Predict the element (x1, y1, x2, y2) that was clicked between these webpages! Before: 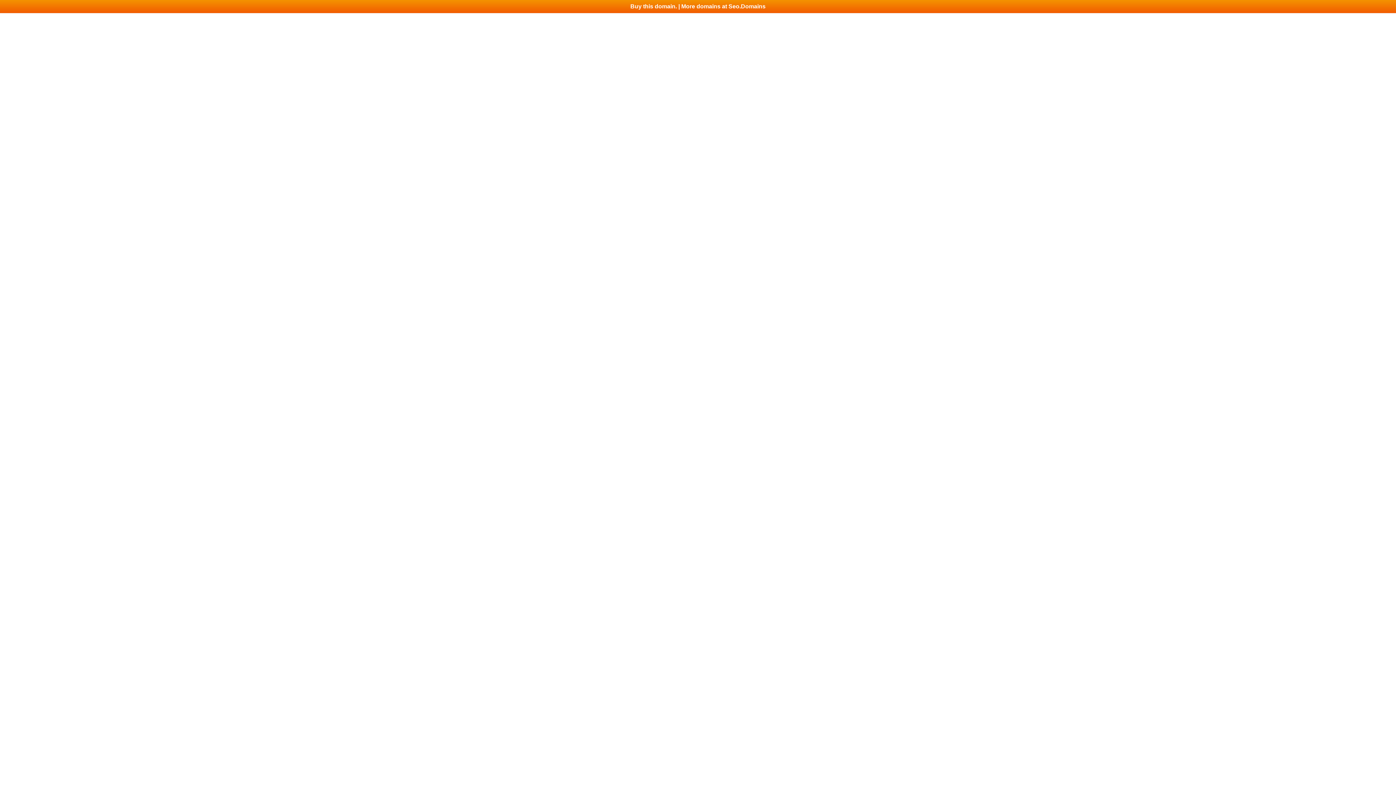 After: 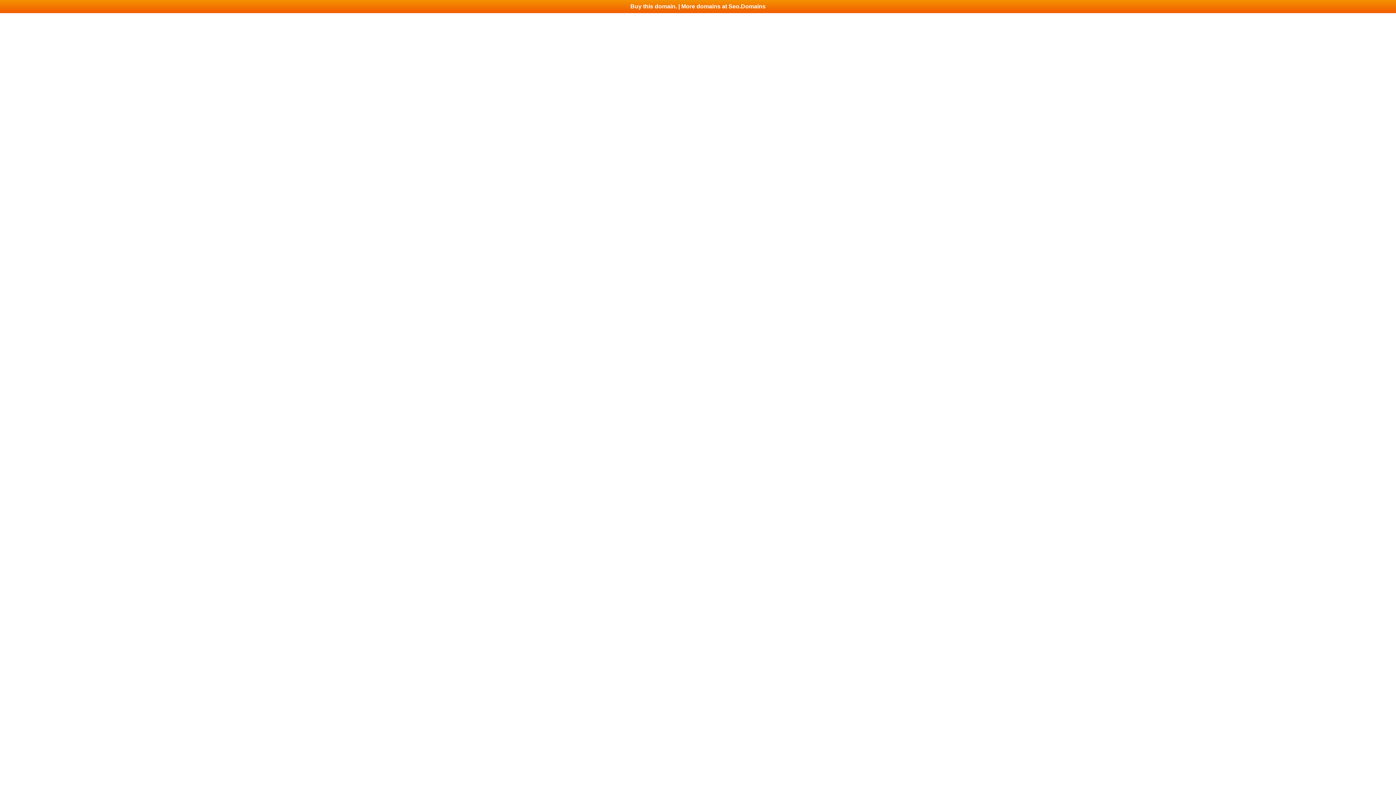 Action: label: Buy this domain. | More domains at Seo.Domains bbox: (0, 0, 1396, 13)